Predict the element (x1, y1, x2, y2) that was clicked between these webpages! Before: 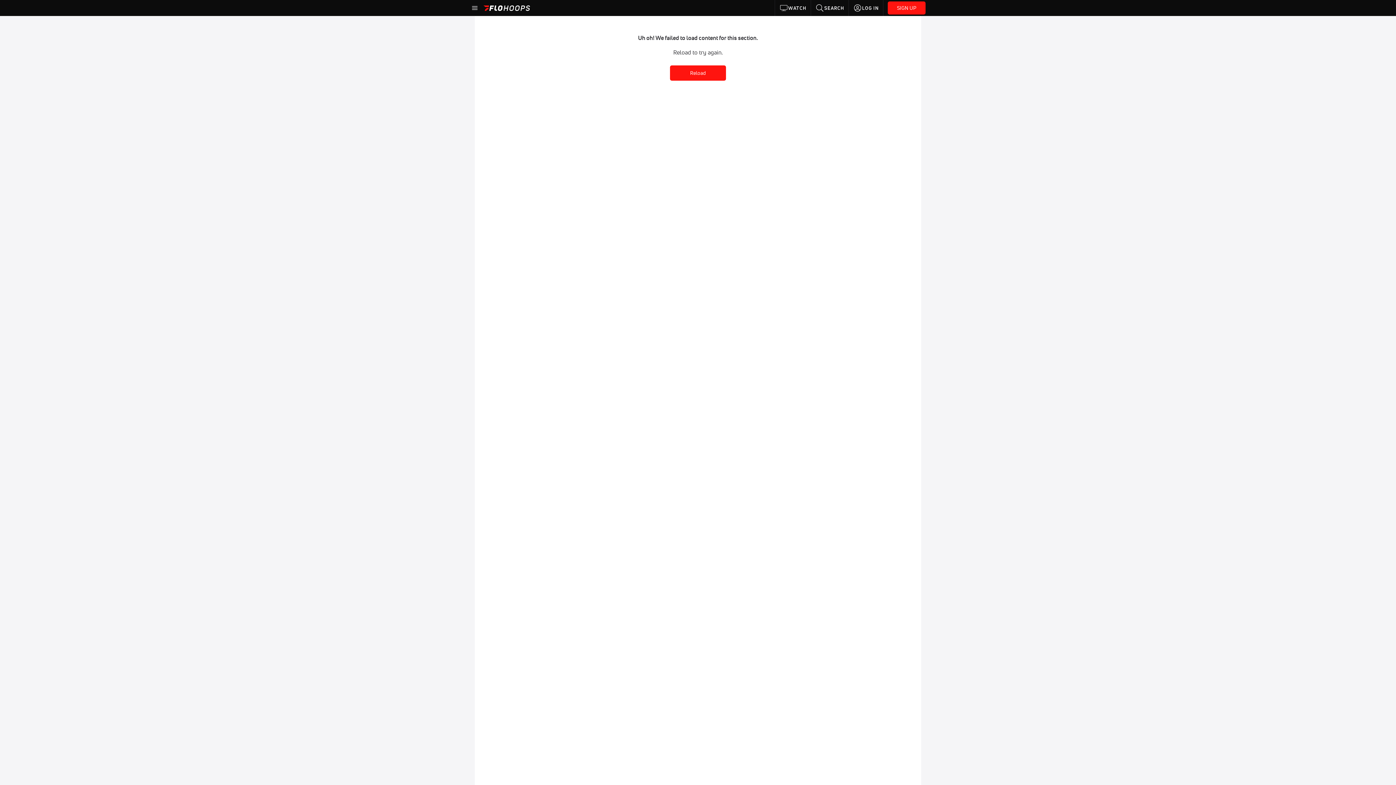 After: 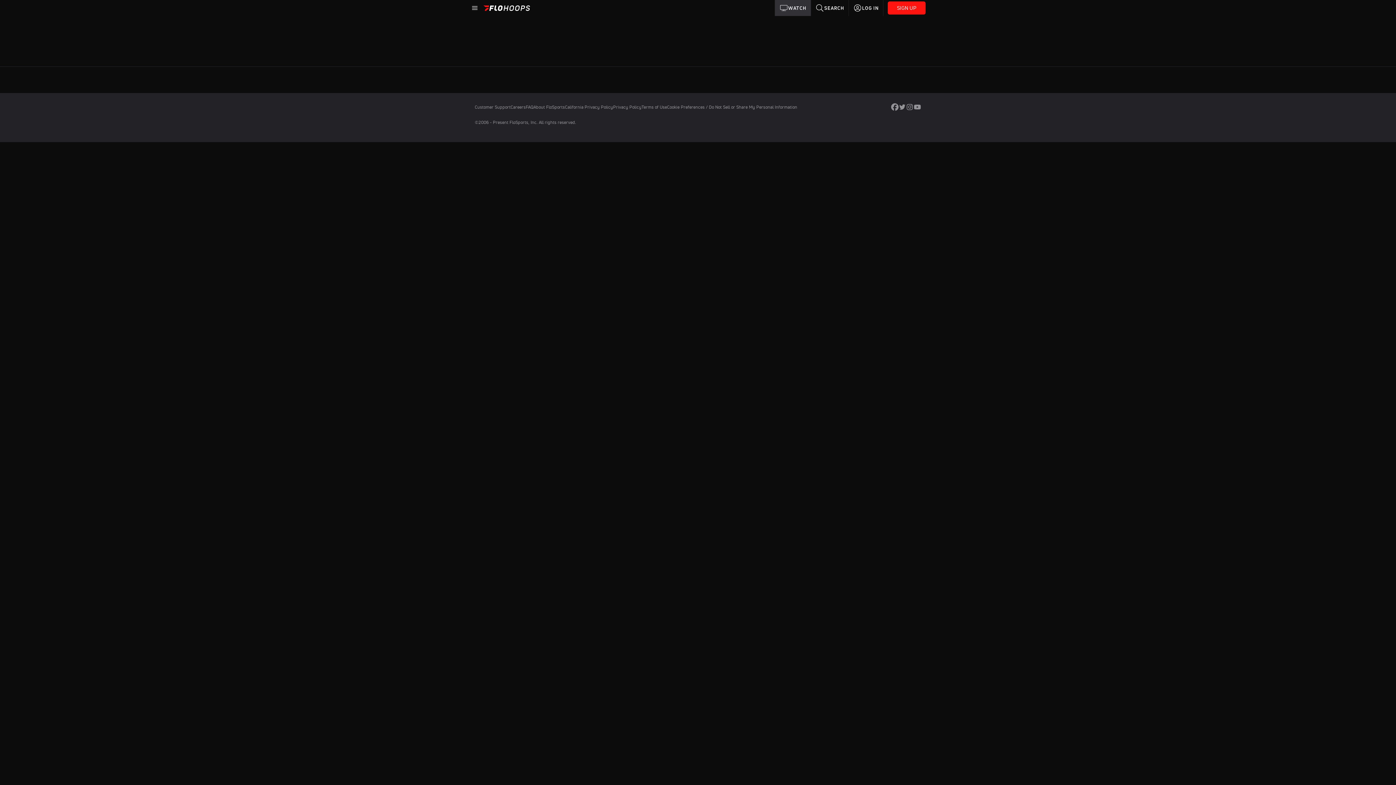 Action: bbox: (775, 0, 811, 16) label: WATCH